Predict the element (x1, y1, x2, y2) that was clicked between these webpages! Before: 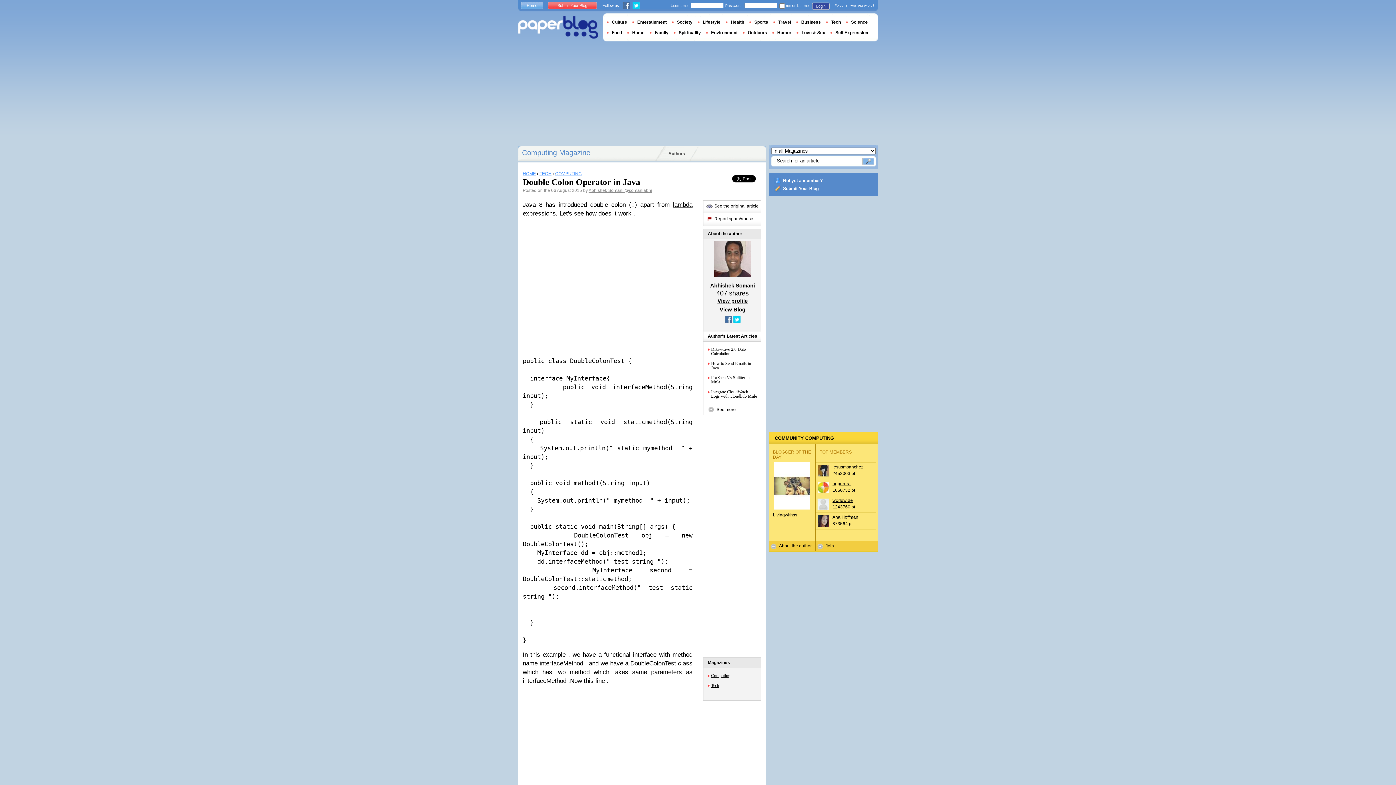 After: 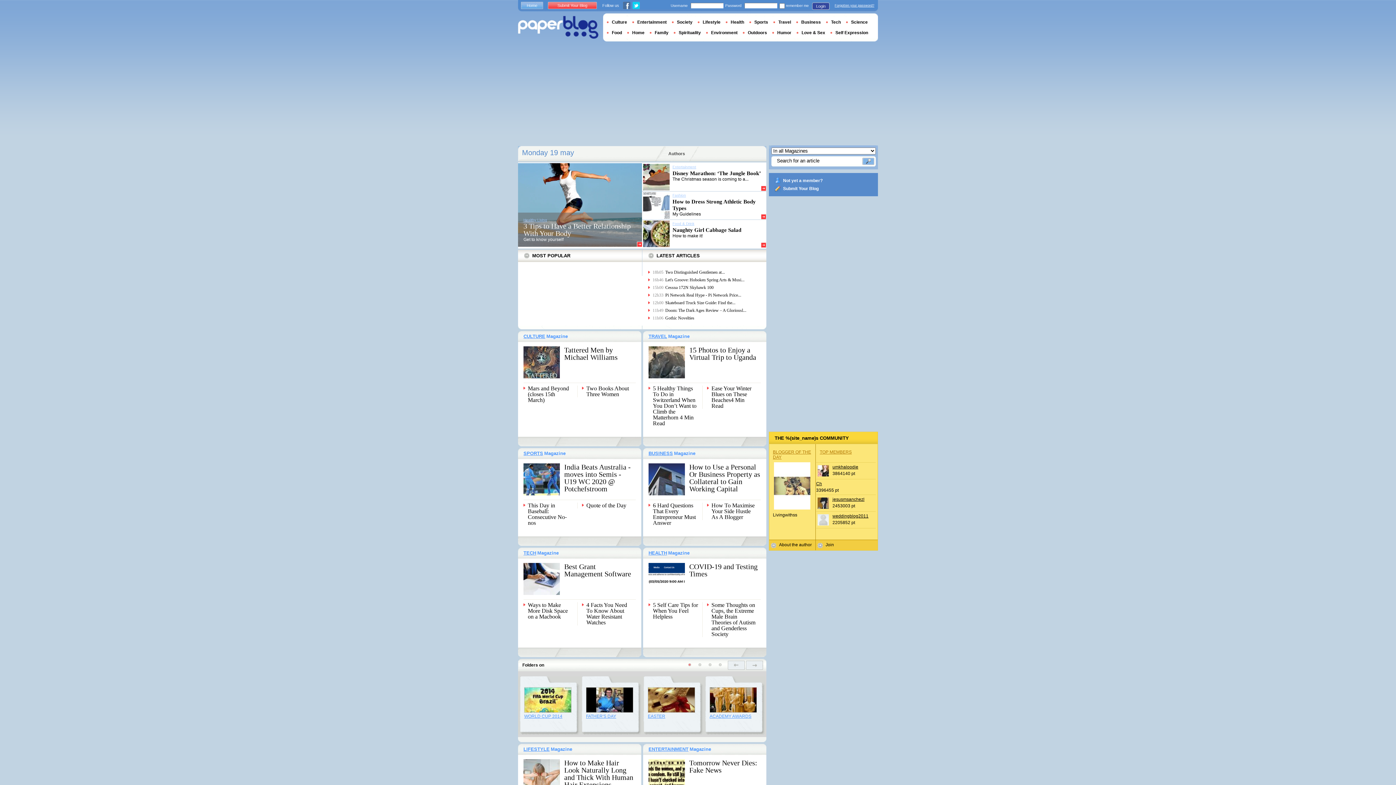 Action: bbox: (518, 16, 598, 38) label: Paperblog